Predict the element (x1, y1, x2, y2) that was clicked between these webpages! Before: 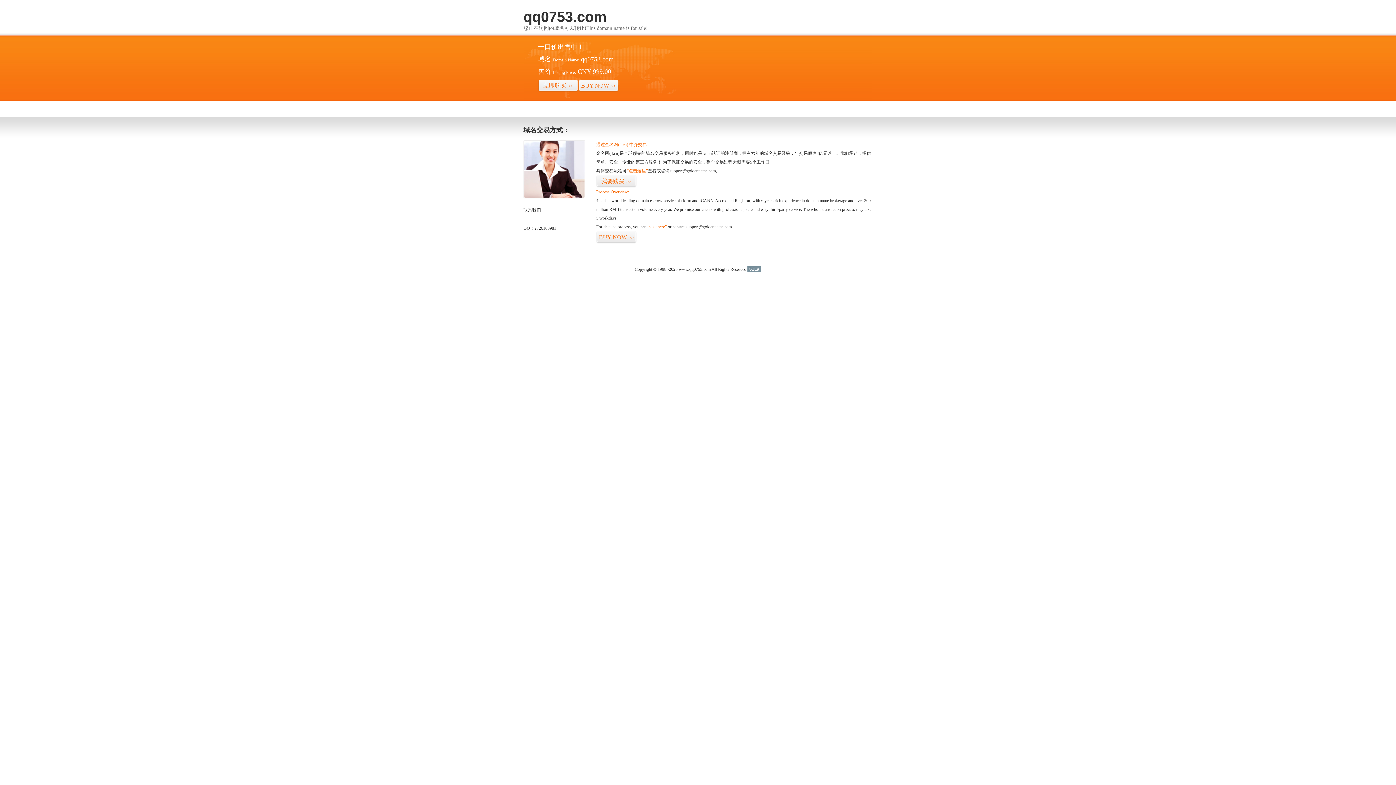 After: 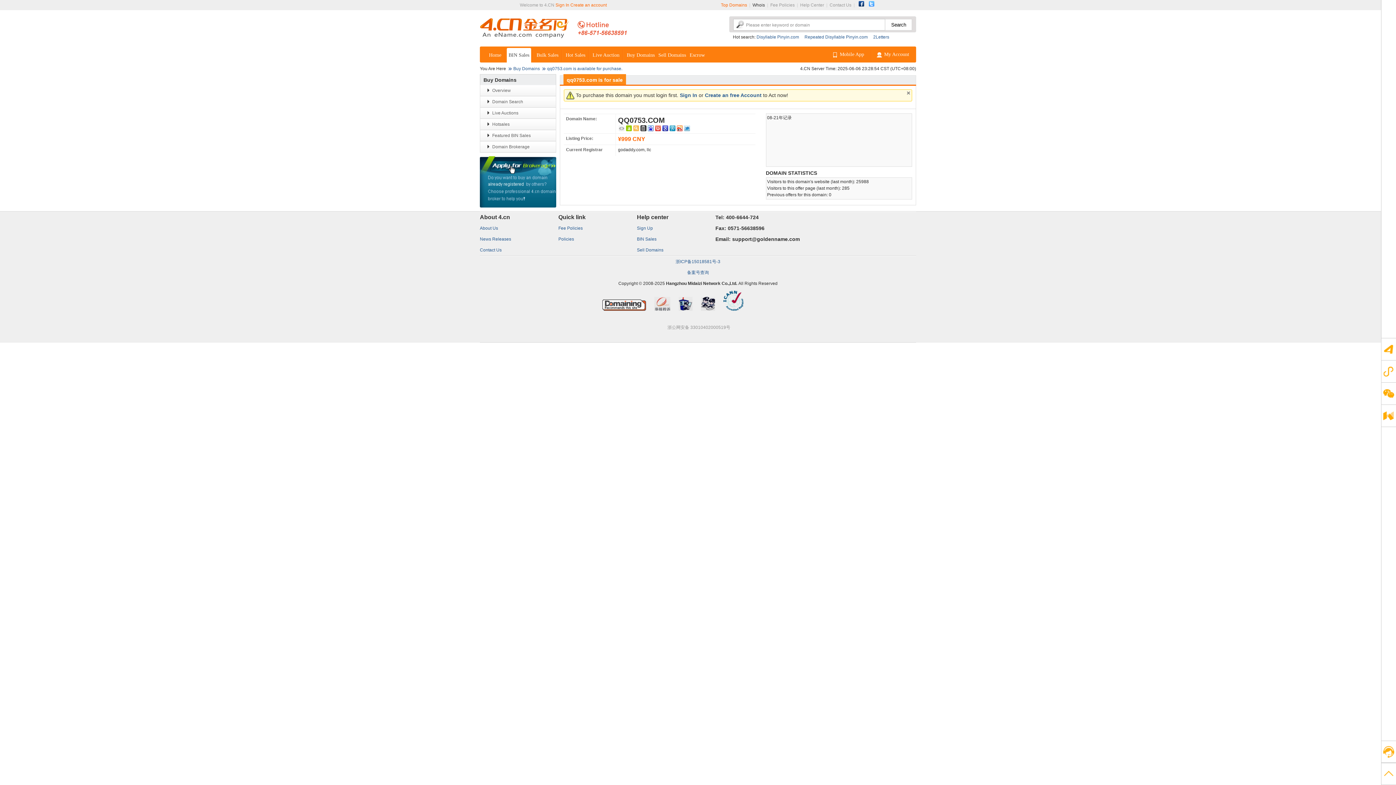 Action: bbox: (578, 79, 618, 92) label: BUY NOW>>